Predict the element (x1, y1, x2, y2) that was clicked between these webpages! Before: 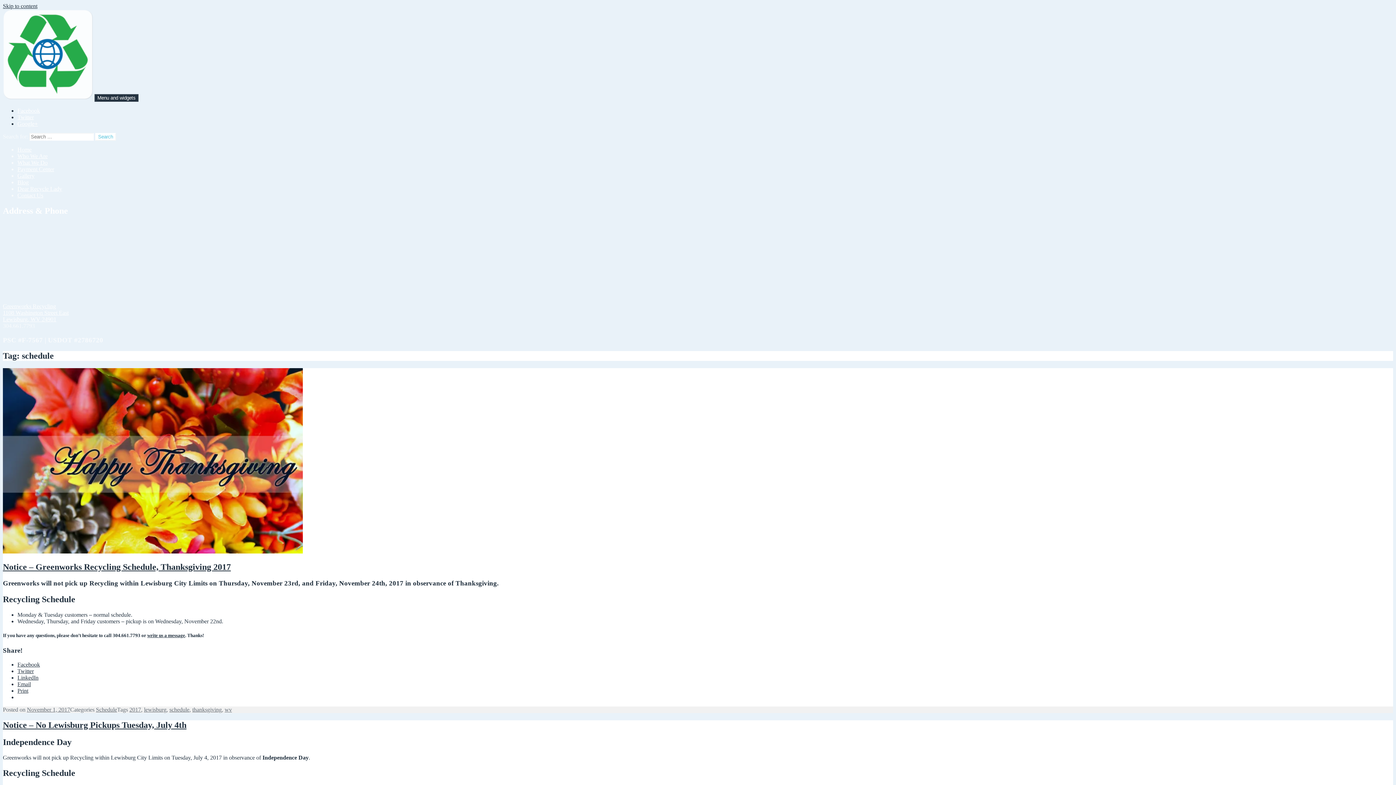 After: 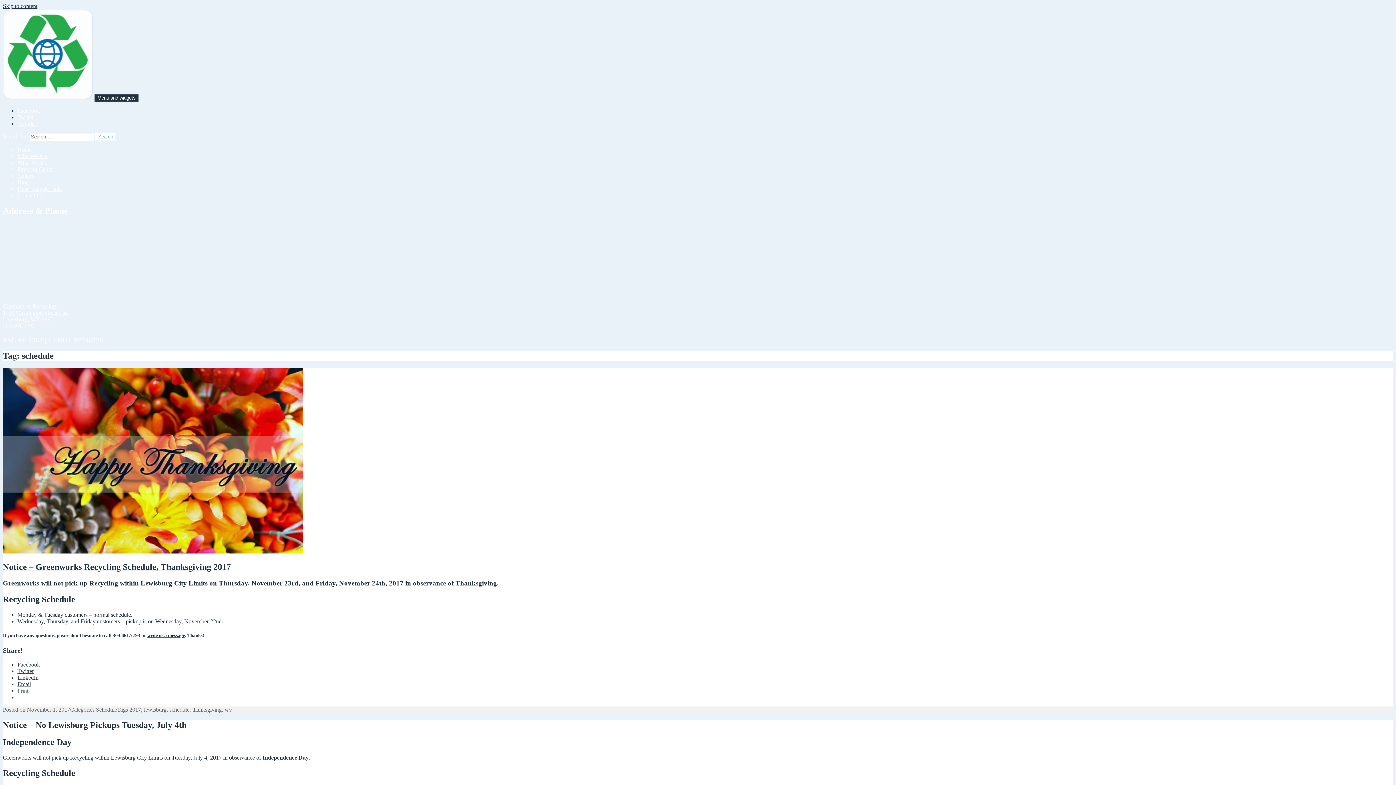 Action: label: Print bbox: (17, 688, 28, 694)